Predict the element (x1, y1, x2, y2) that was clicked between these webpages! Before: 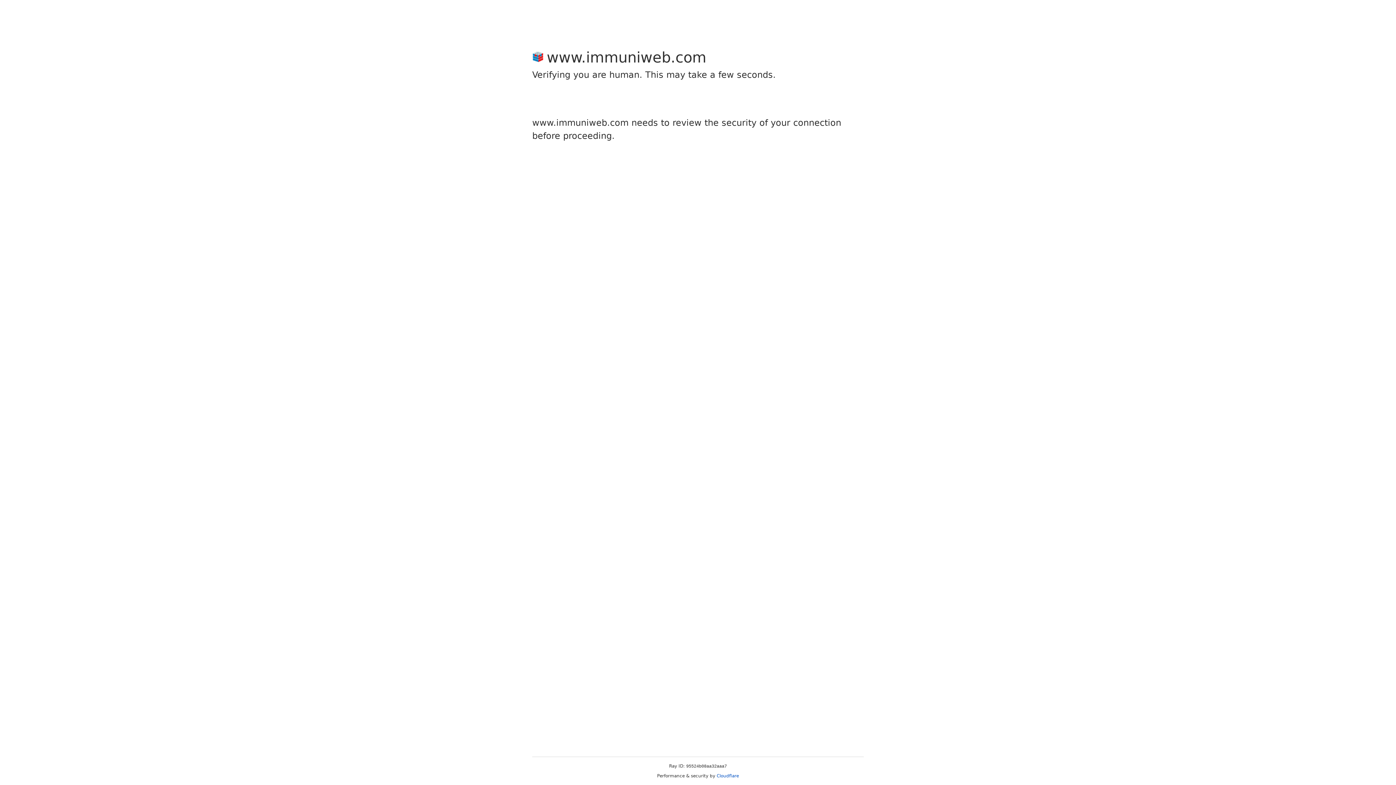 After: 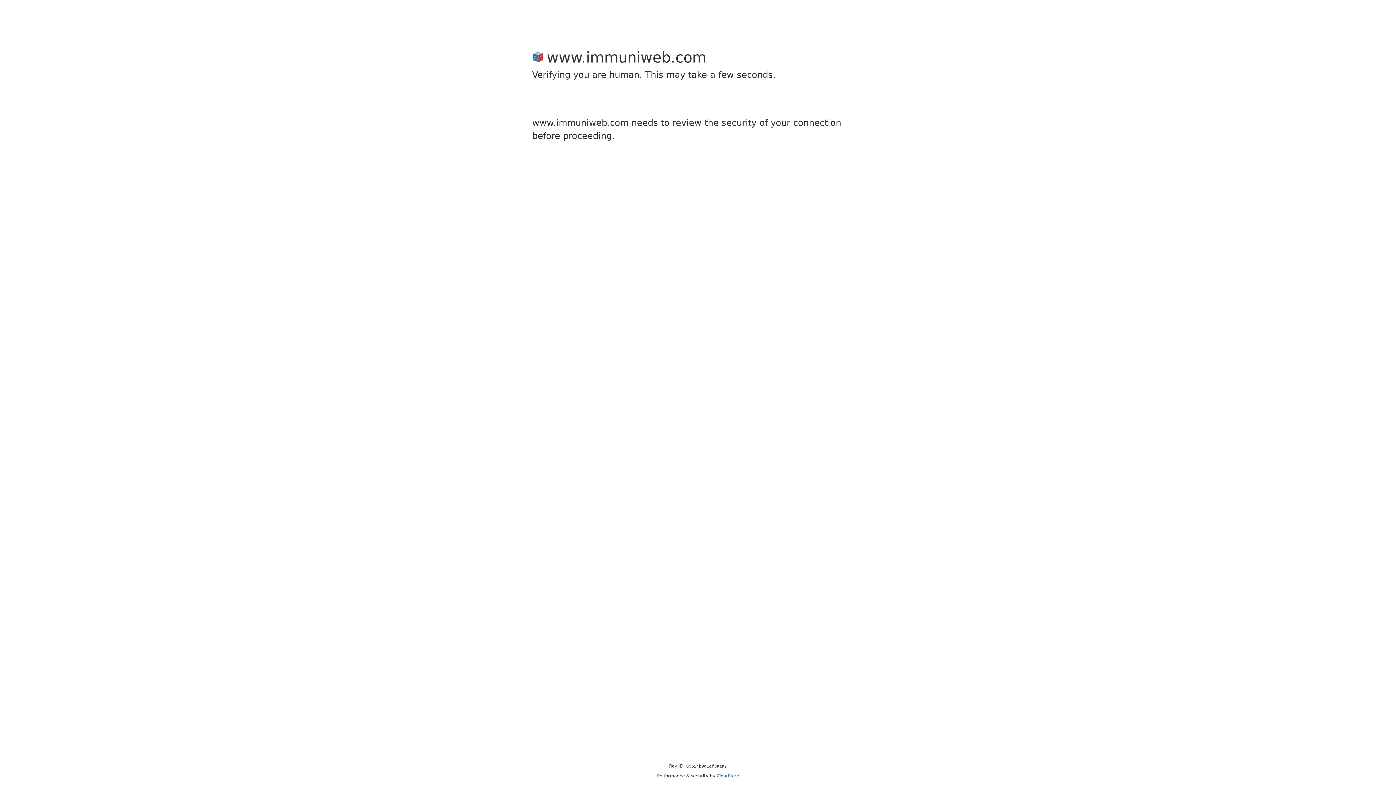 Action: bbox: (716, 773, 739, 778) label: Cloudflare